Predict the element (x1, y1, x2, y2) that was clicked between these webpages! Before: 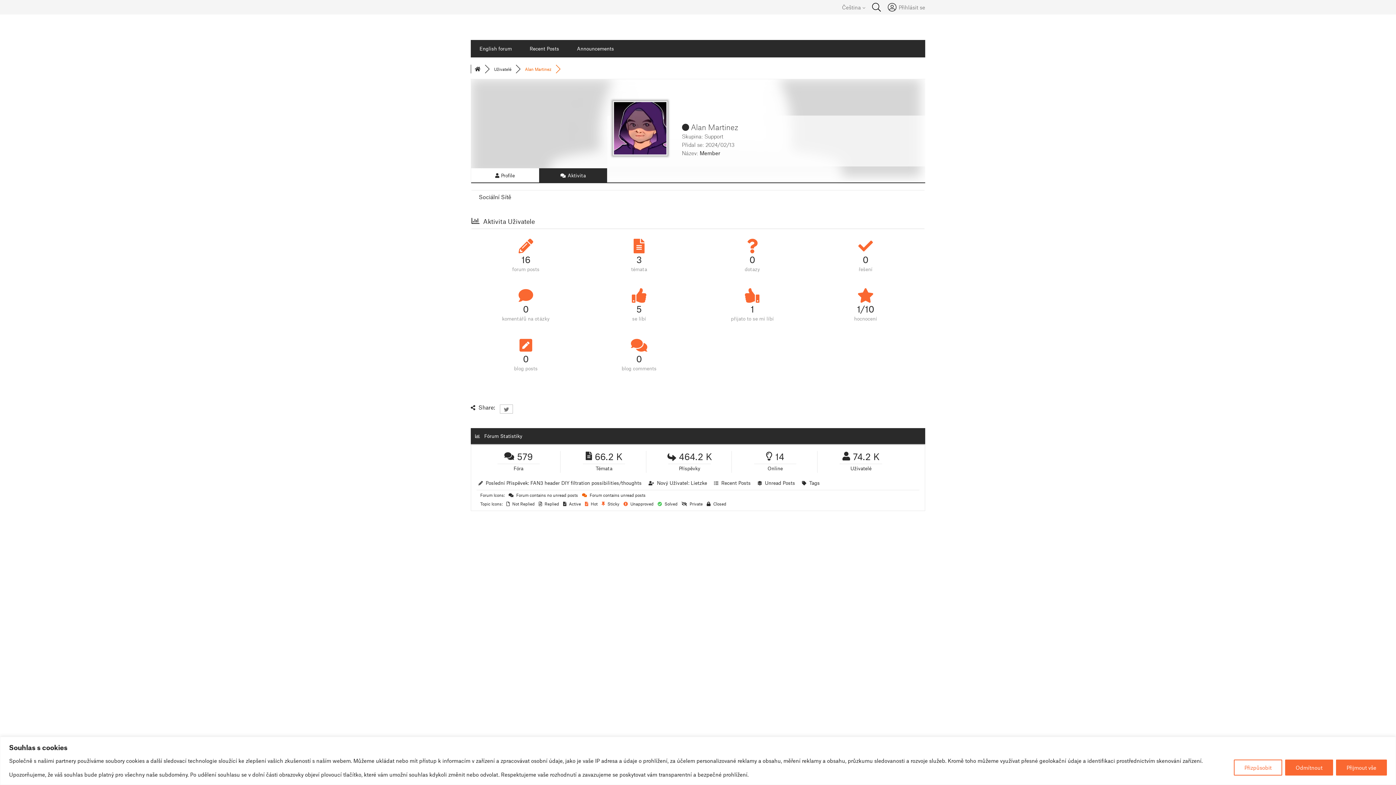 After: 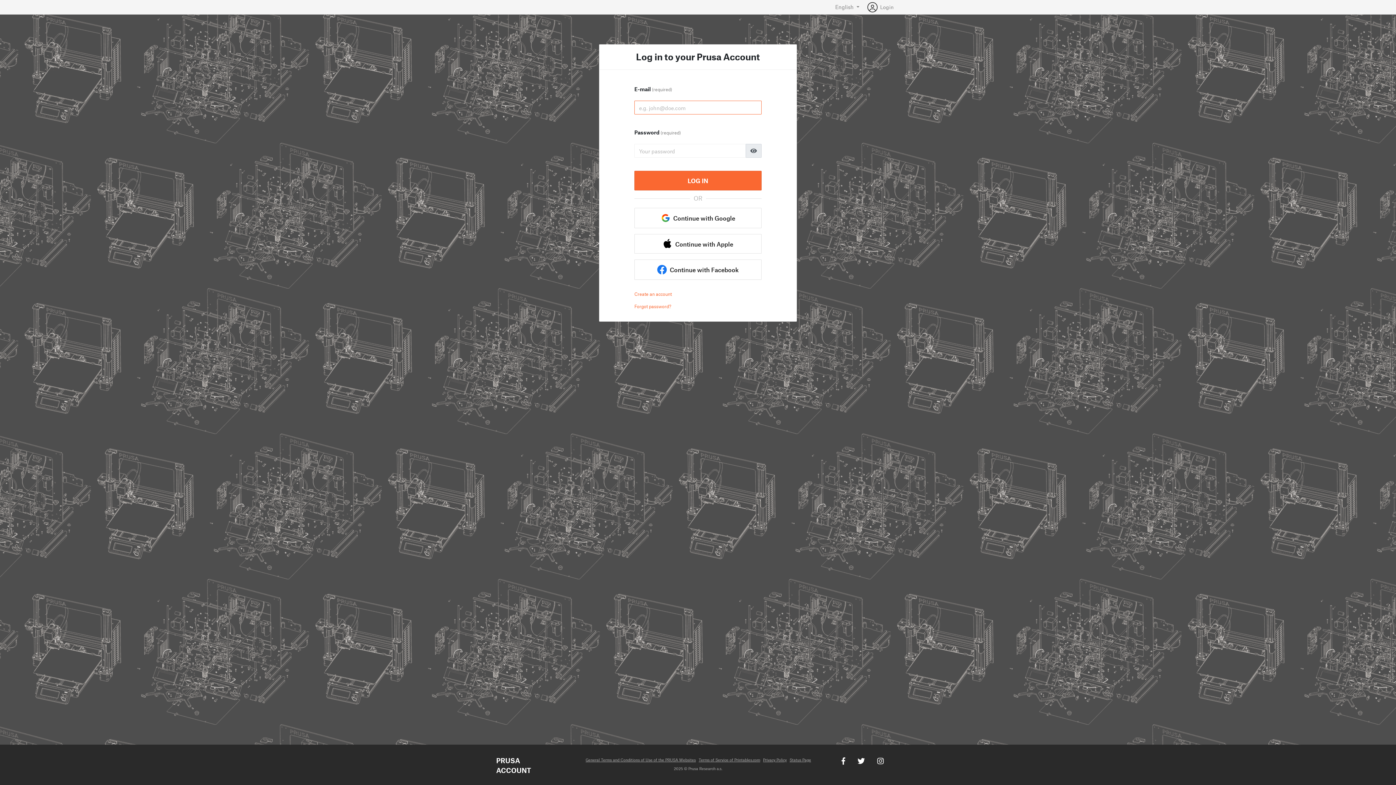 Action: bbox: (887, 2, 925, 12) label: Přihlásit se